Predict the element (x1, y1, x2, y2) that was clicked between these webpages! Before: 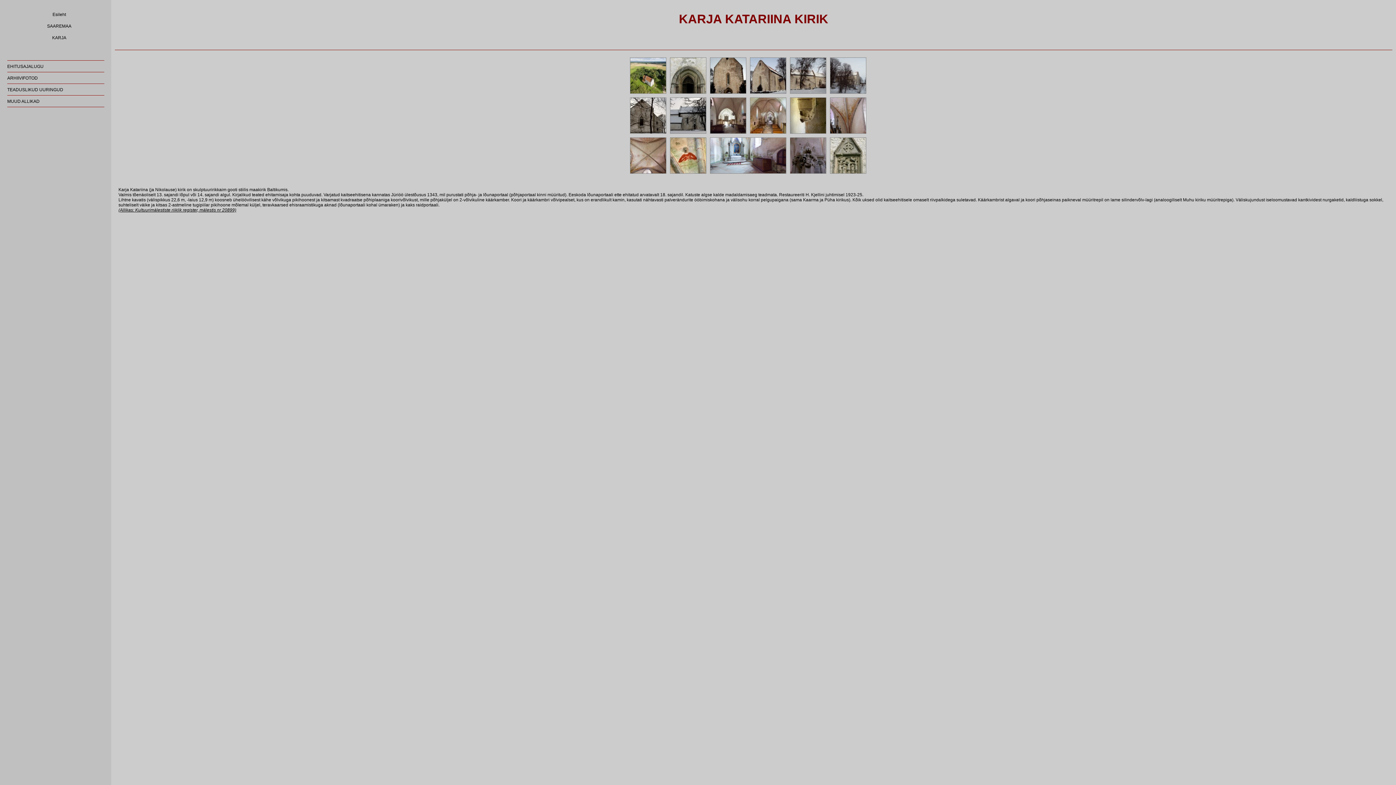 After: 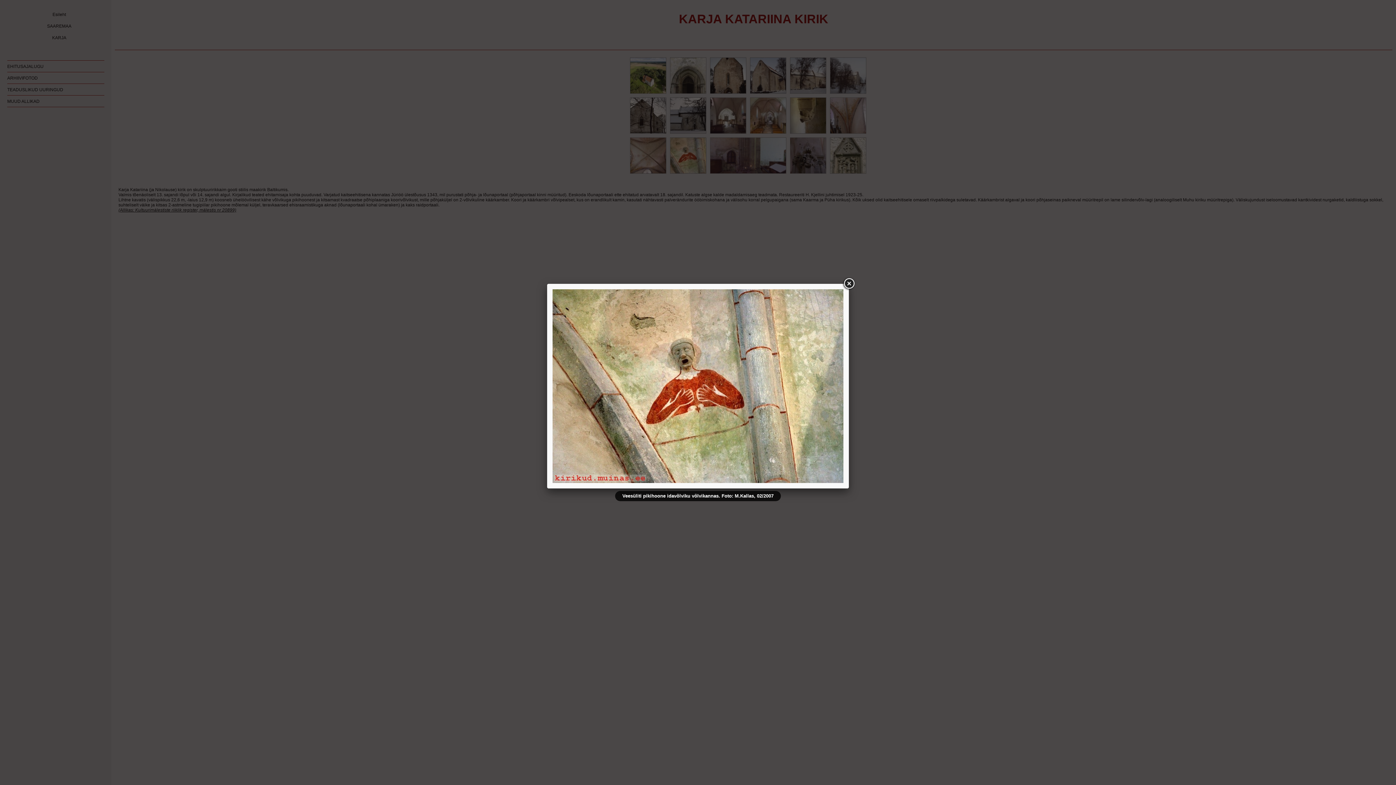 Action: bbox: (661, 137, 715, 173)